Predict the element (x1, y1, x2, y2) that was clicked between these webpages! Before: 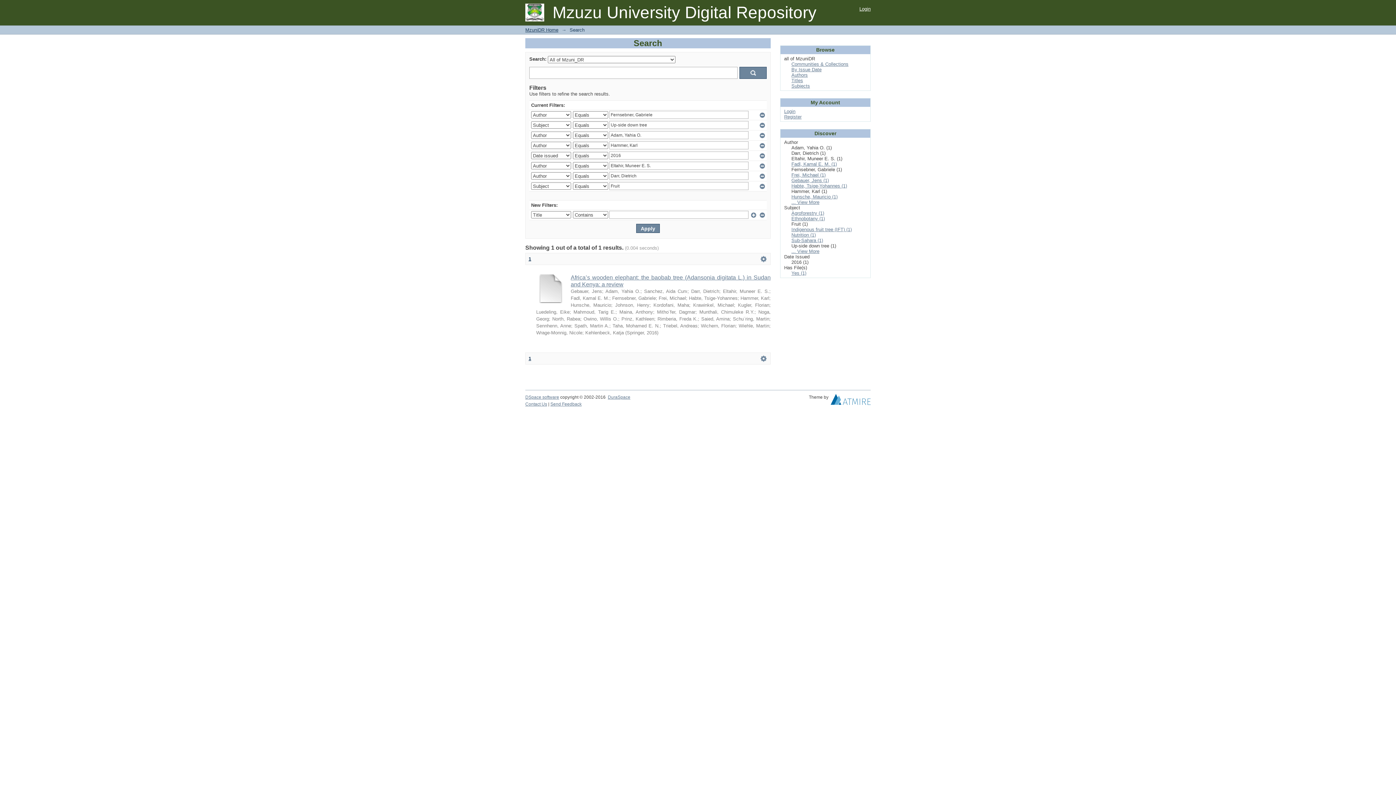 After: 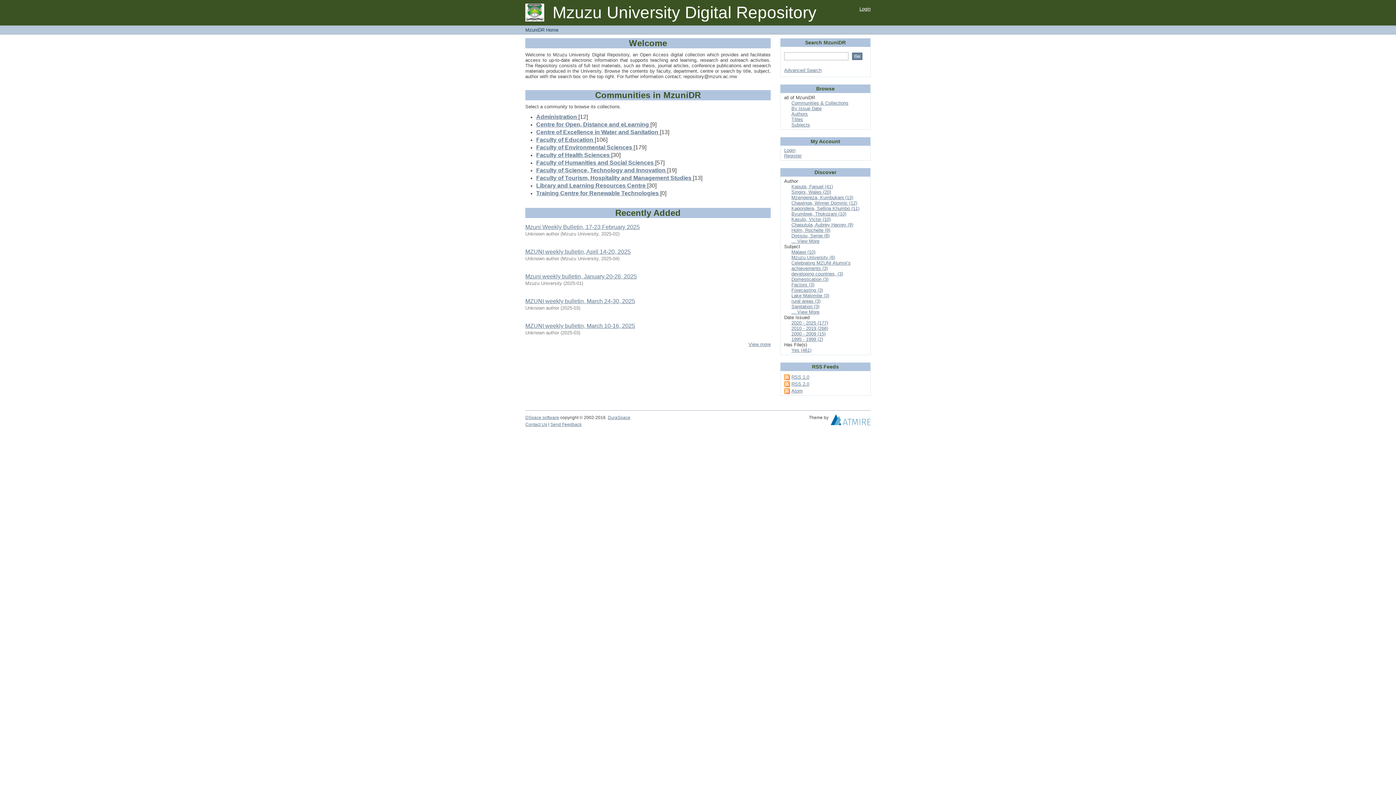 Action: label: MzuniDR Home bbox: (525, 27, 558, 32)